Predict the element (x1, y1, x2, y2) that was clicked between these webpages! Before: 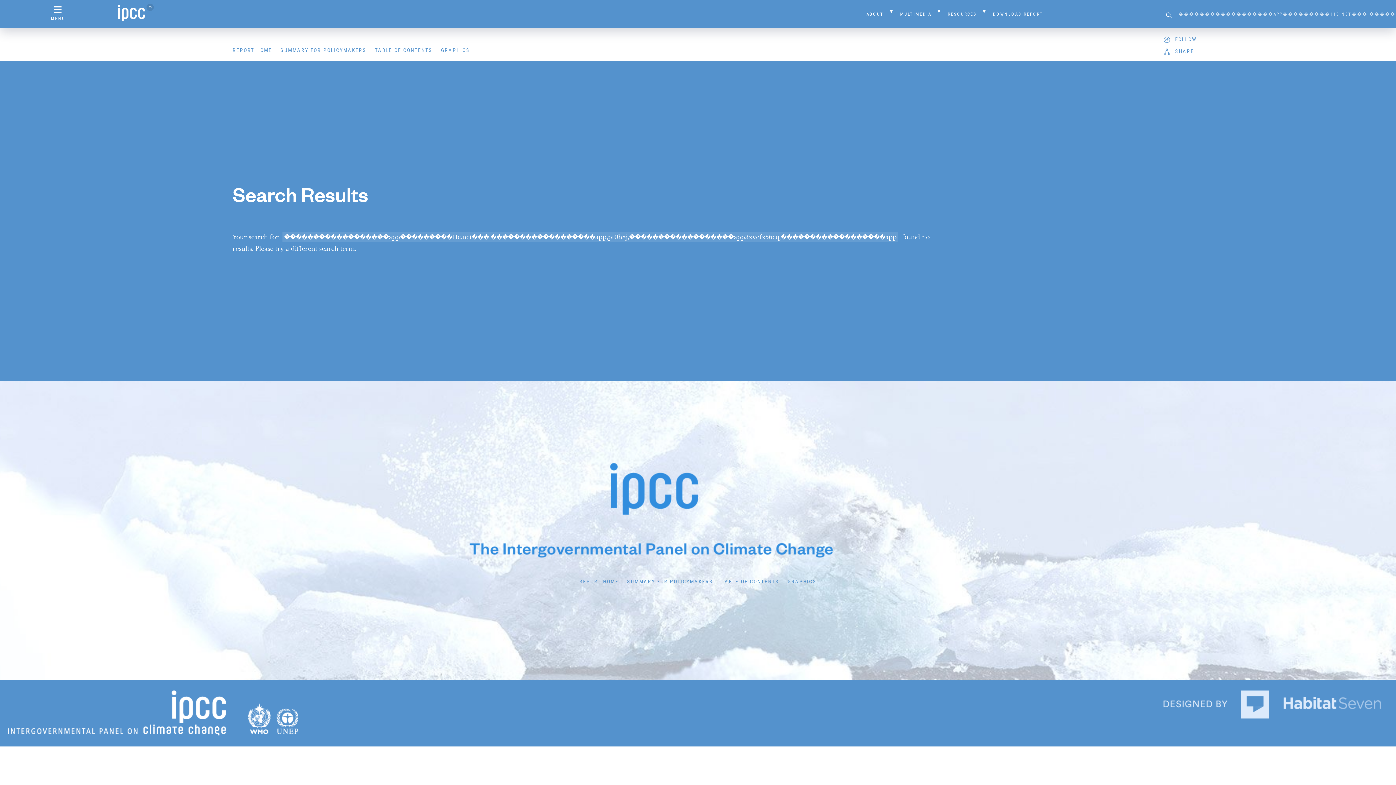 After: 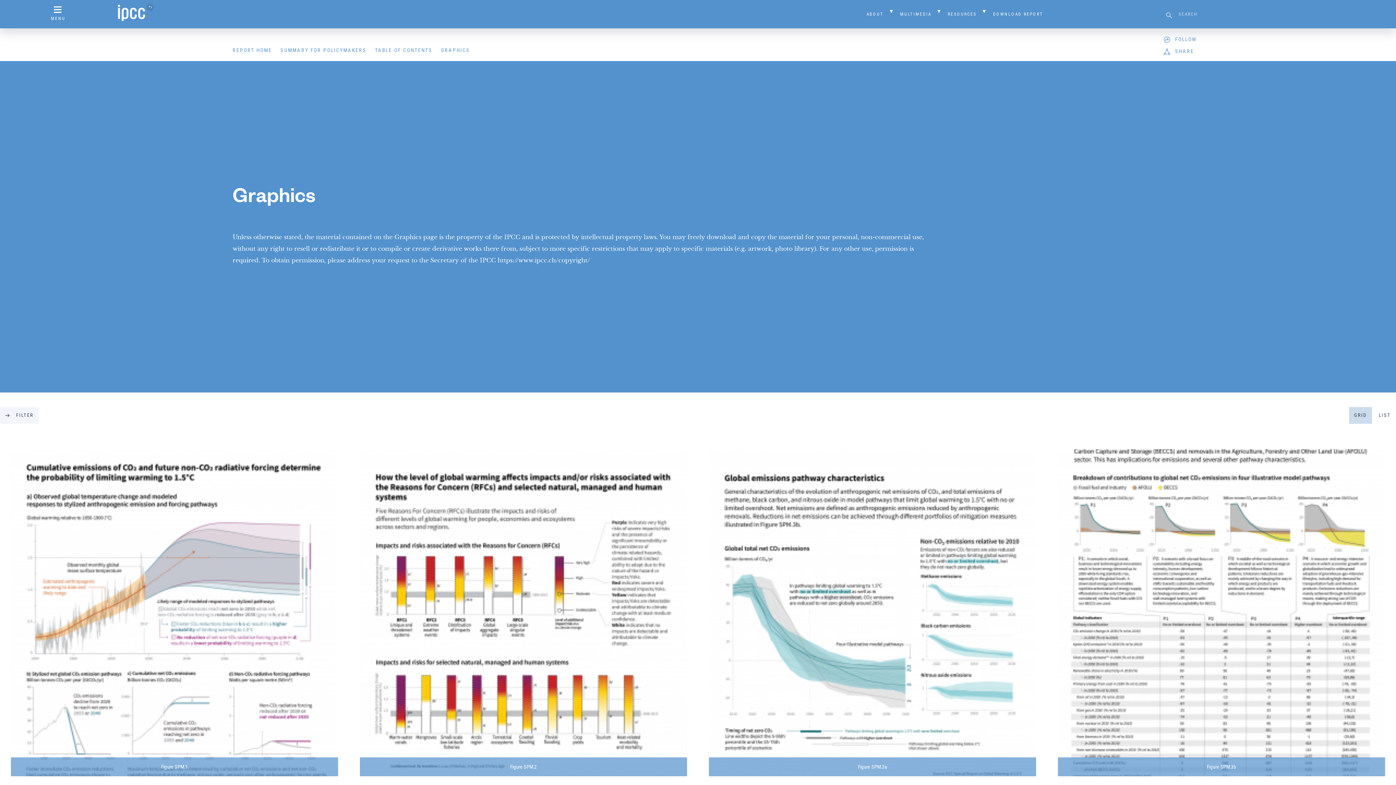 Action: label: GRAPHICS bbox: (437, 42, 473, 57)